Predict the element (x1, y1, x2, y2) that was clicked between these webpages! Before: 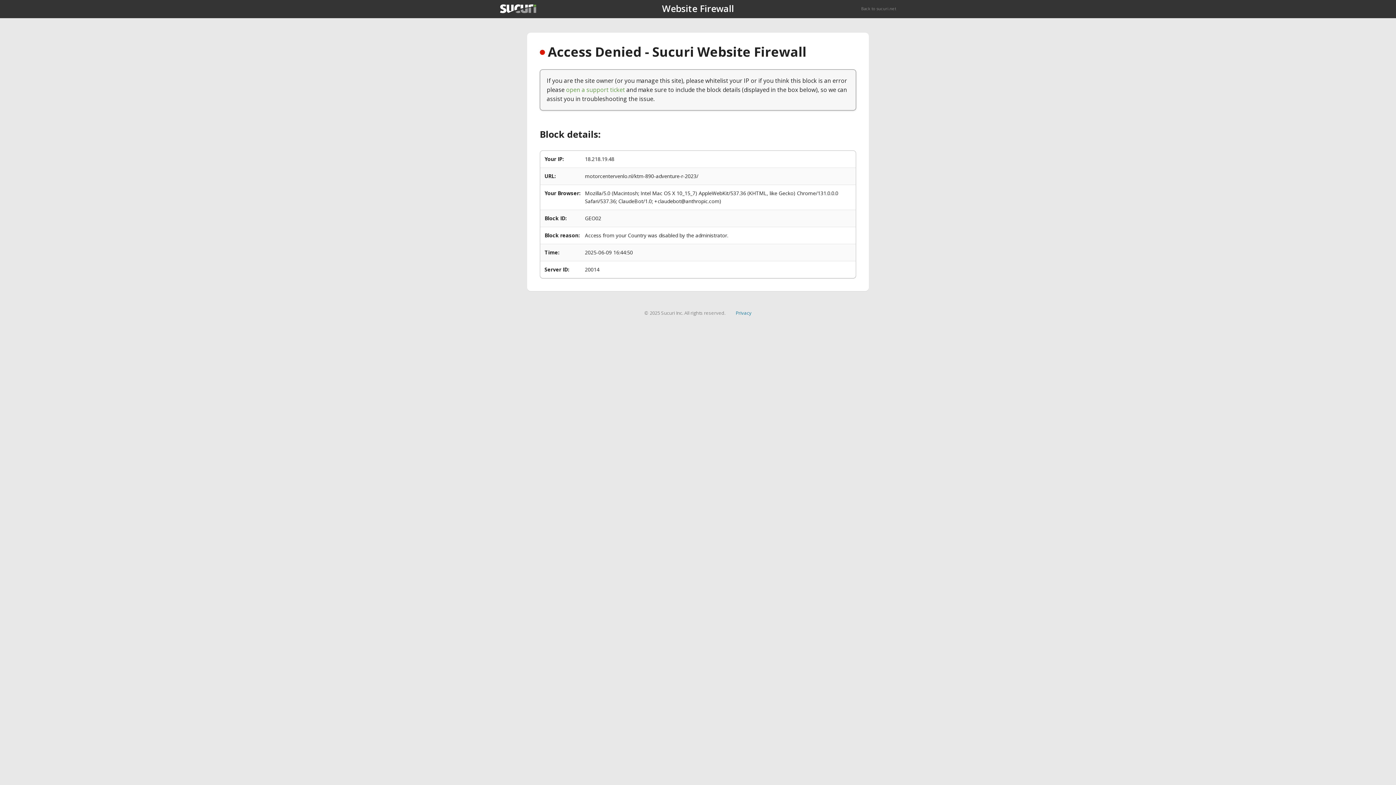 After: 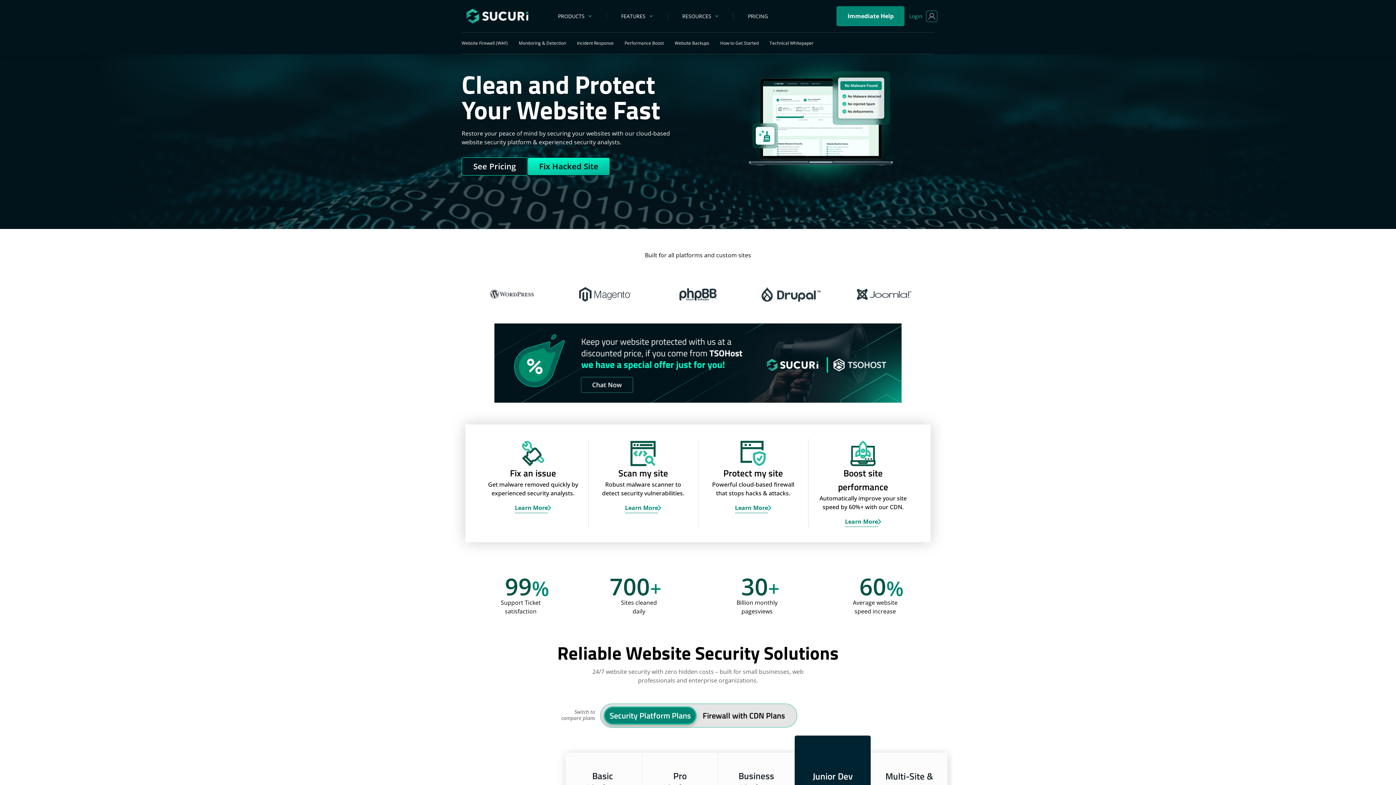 Action: bbox: (861, 5, 896, 11) label: Back to sucuri.net